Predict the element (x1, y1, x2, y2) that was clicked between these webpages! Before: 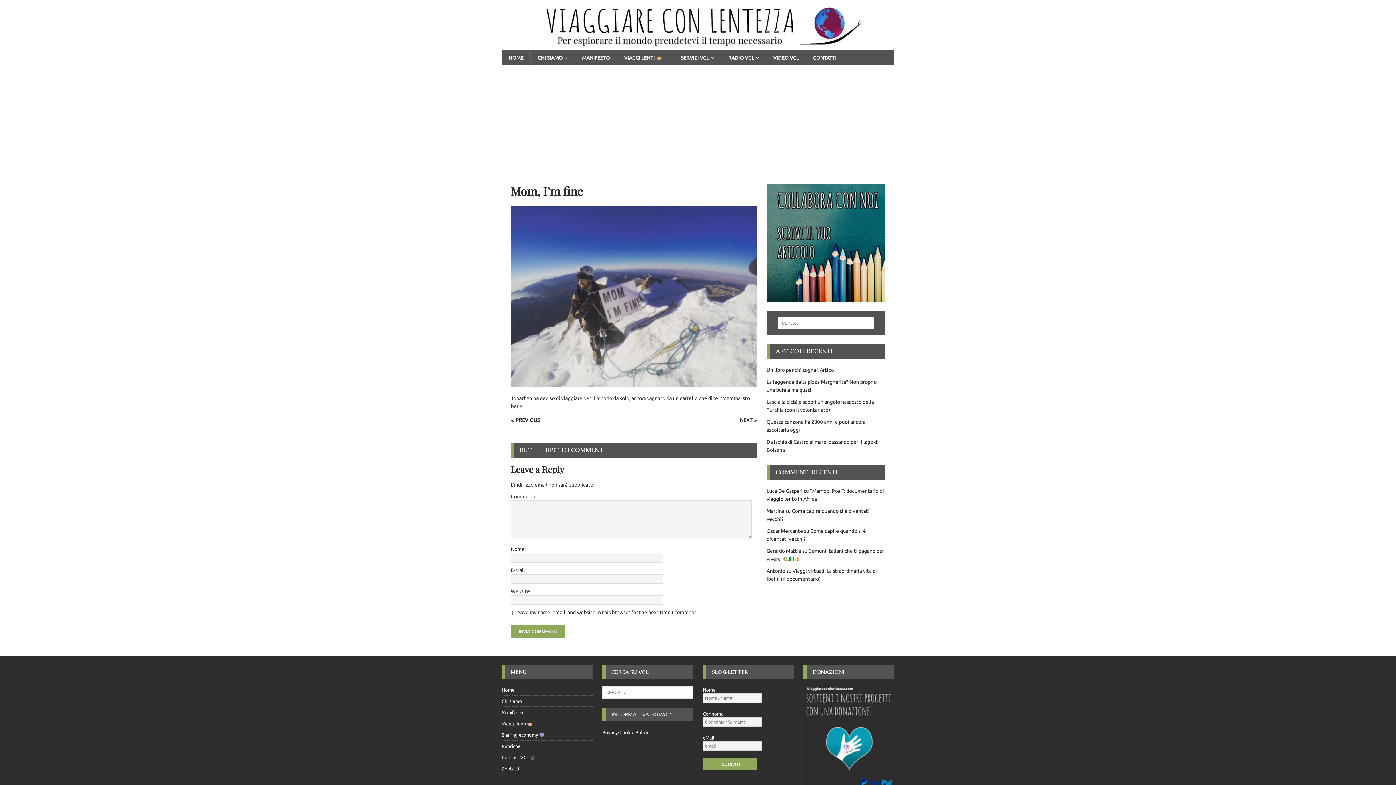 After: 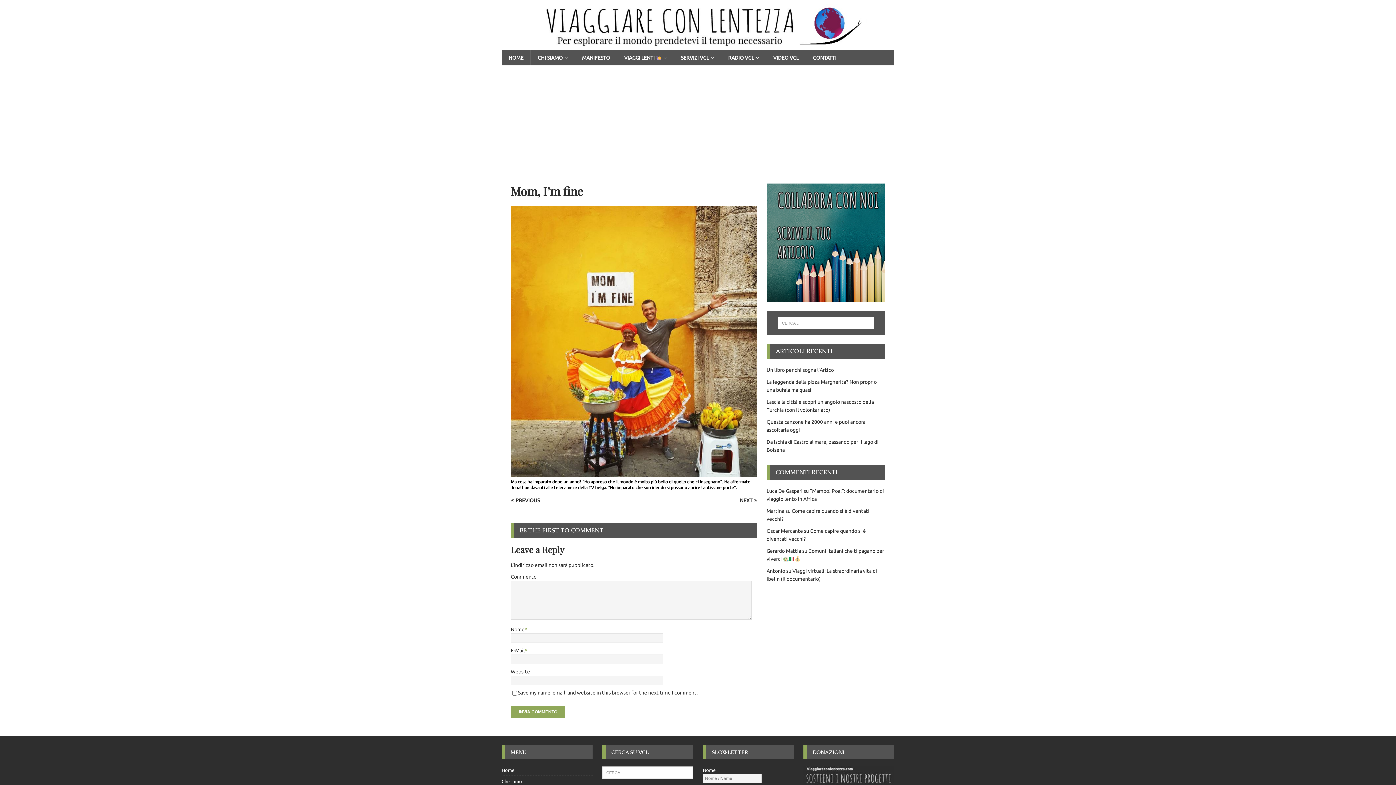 Action: label: NEXT bbox: (637, 417, 757, 423)